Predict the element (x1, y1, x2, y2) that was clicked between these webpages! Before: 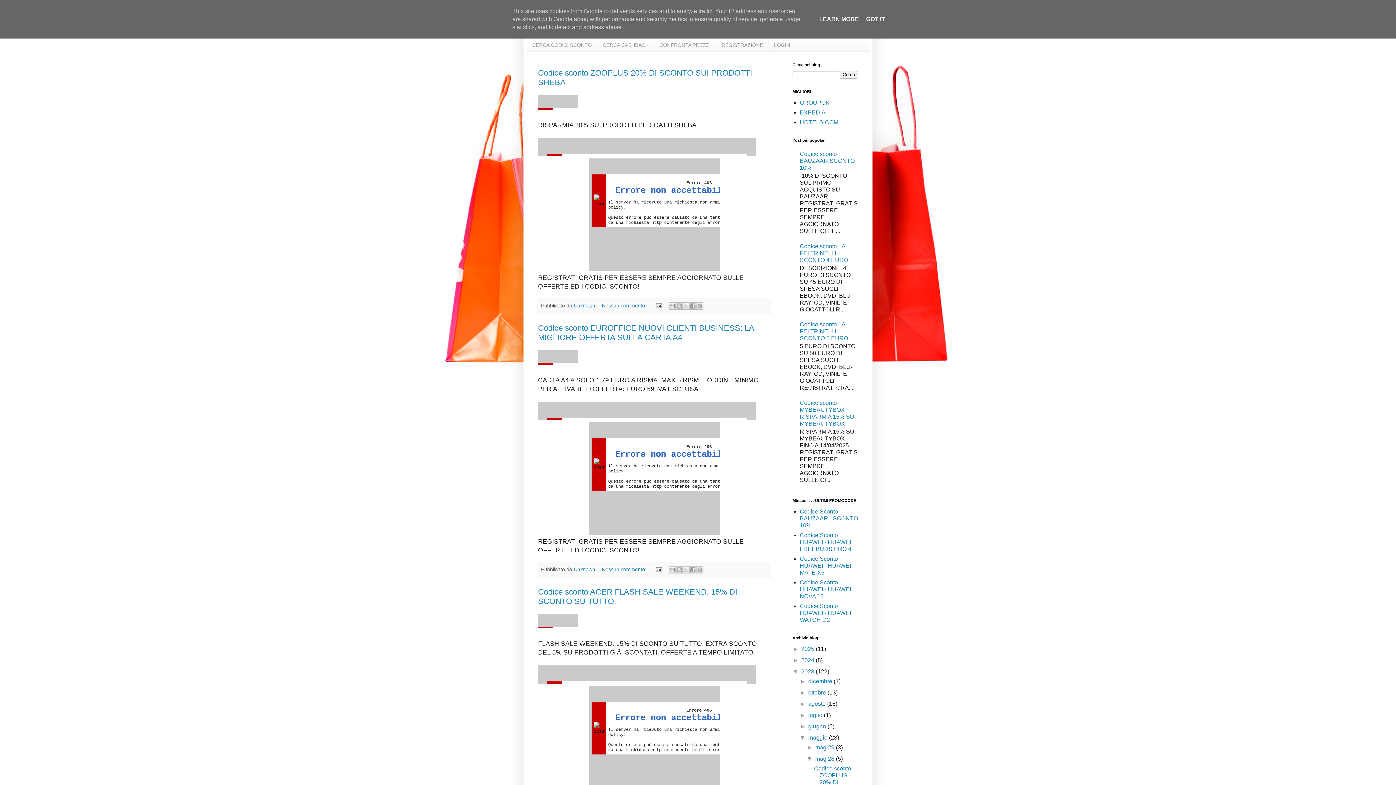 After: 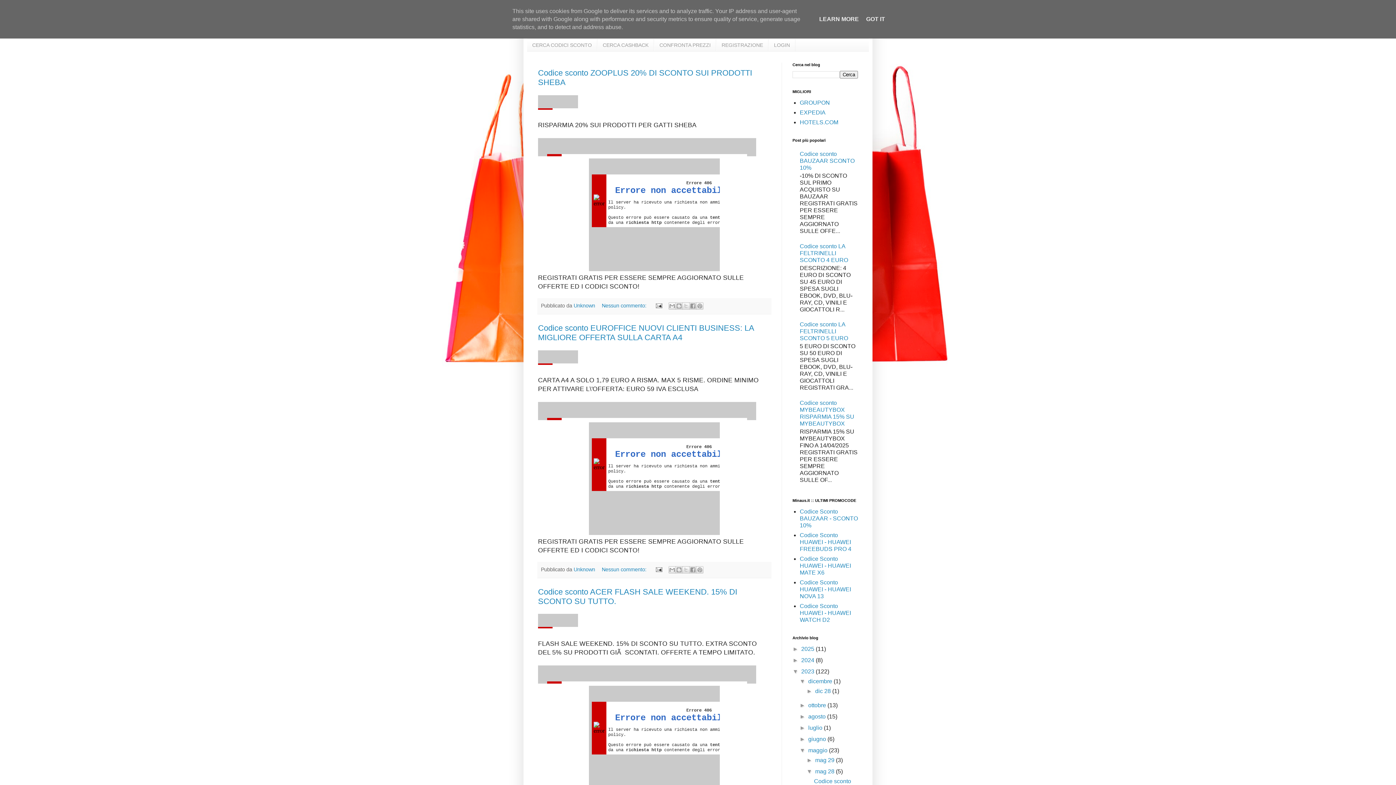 Action: label: ►   bbox: (799, 678, 808, 684)